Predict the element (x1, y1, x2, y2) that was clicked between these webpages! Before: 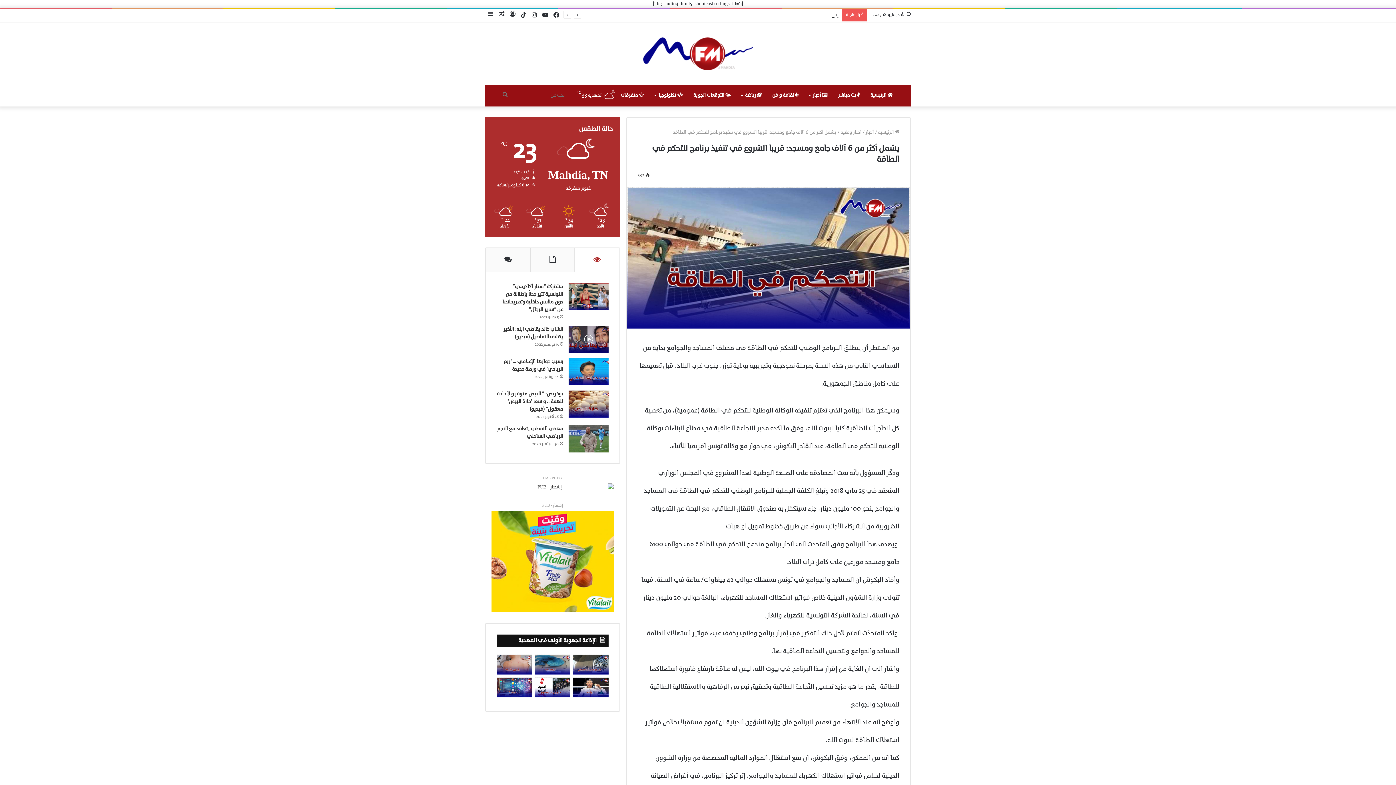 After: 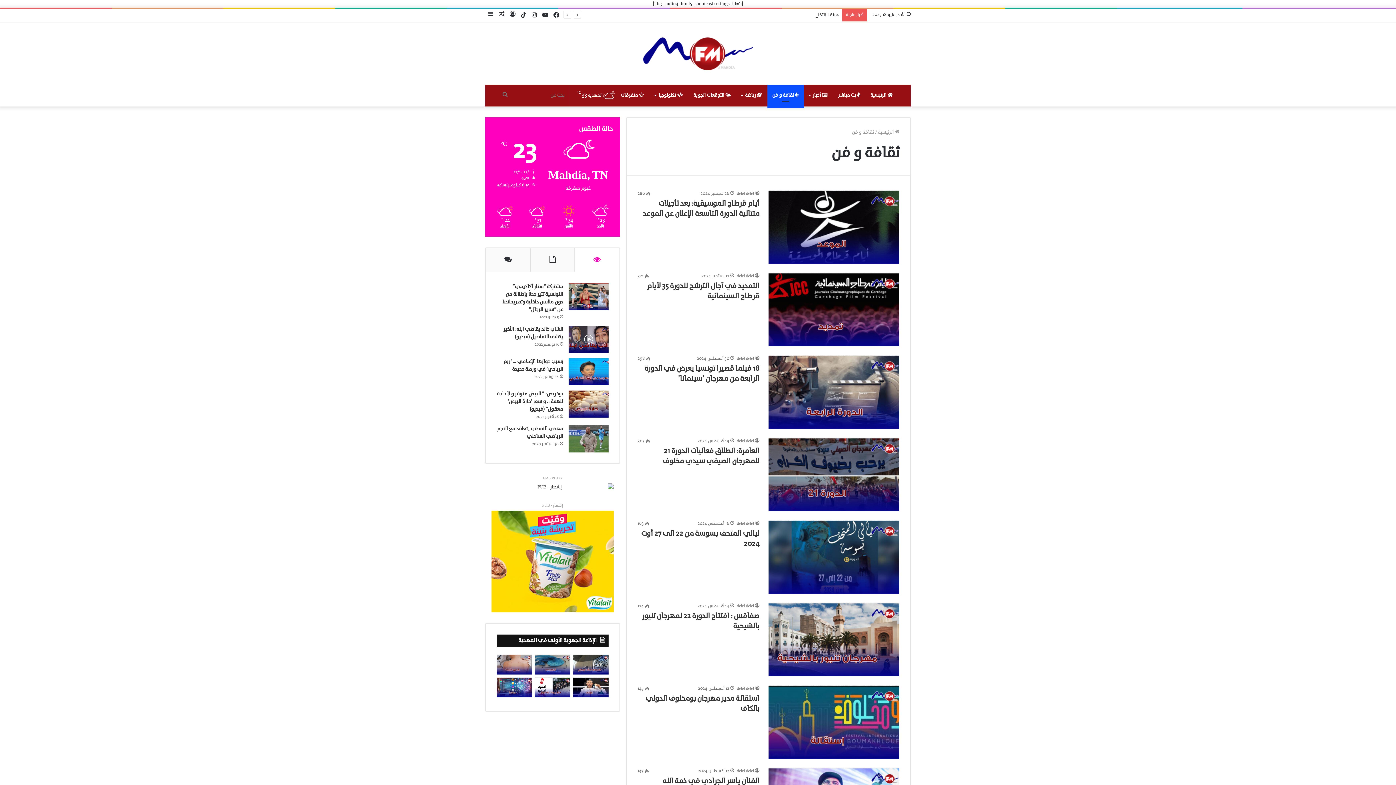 Action: label:  ثقافة و فن bbox: (767, 84, 803, 106)